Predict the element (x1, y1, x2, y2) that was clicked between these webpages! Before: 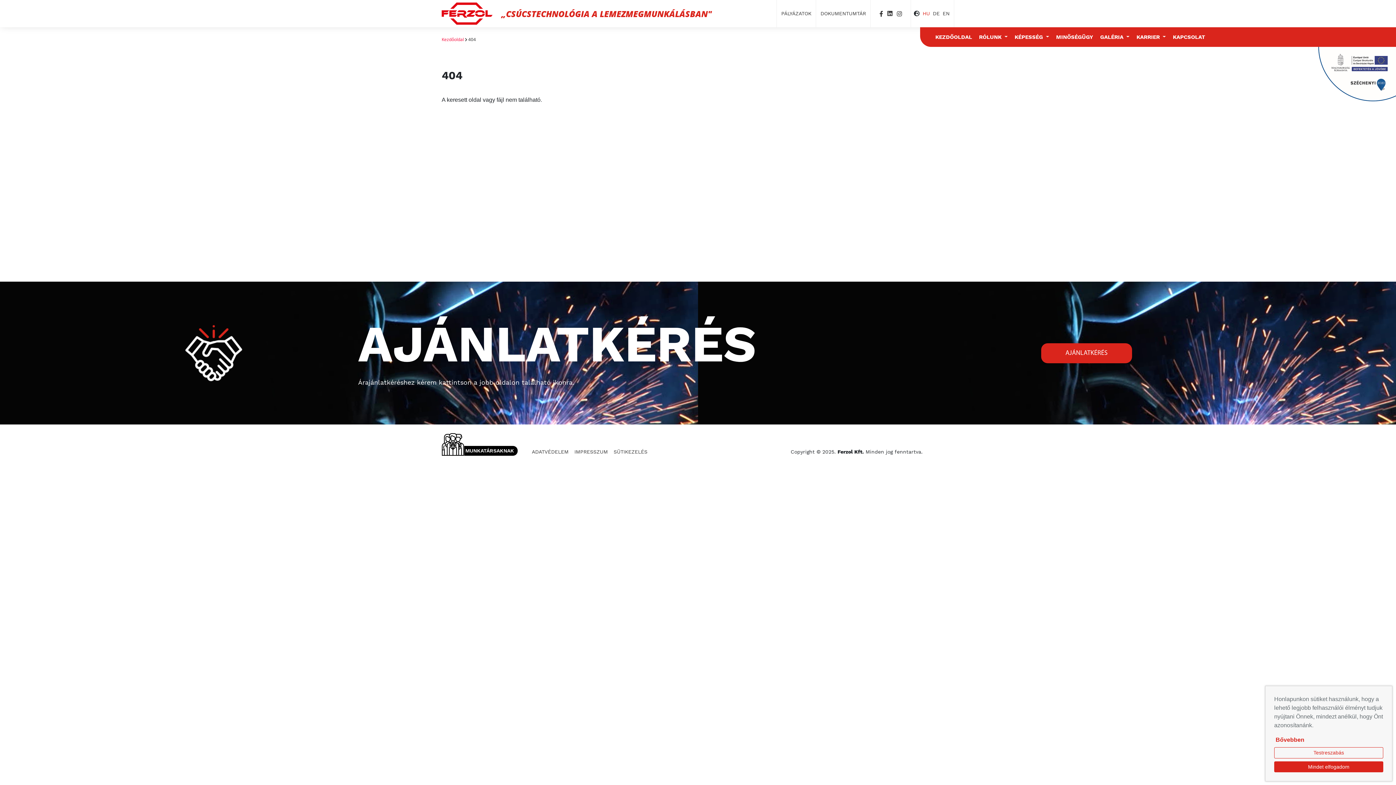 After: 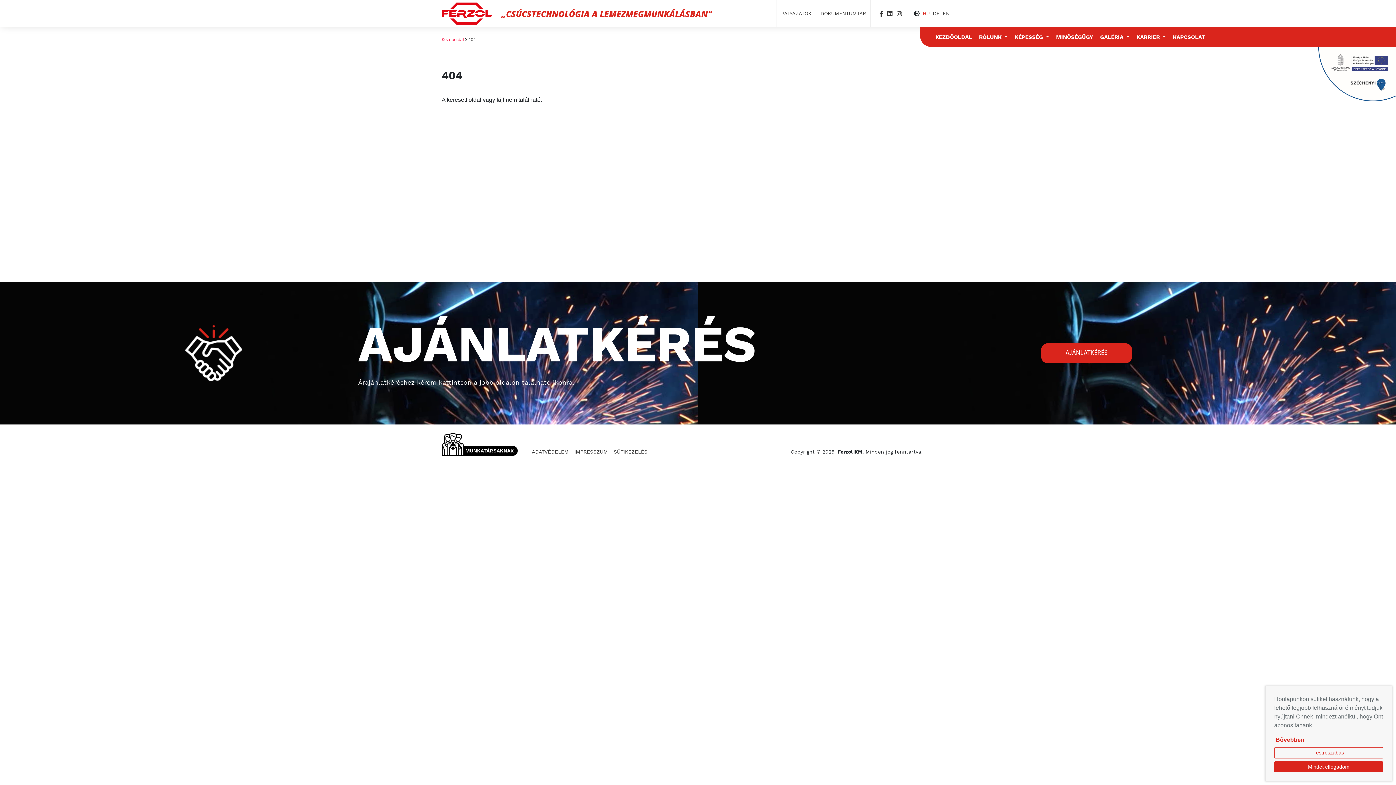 Action: bbox: (876, 10, 886, 16)